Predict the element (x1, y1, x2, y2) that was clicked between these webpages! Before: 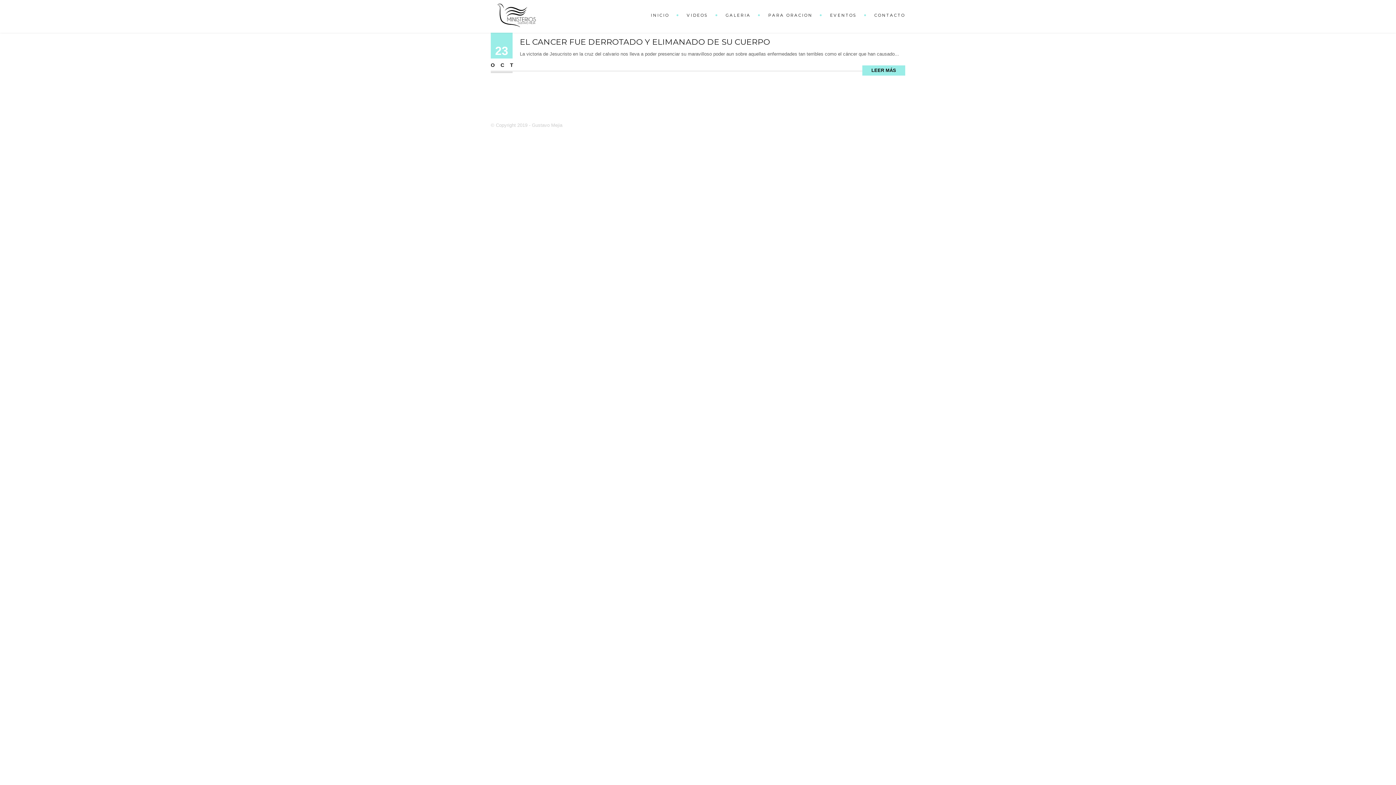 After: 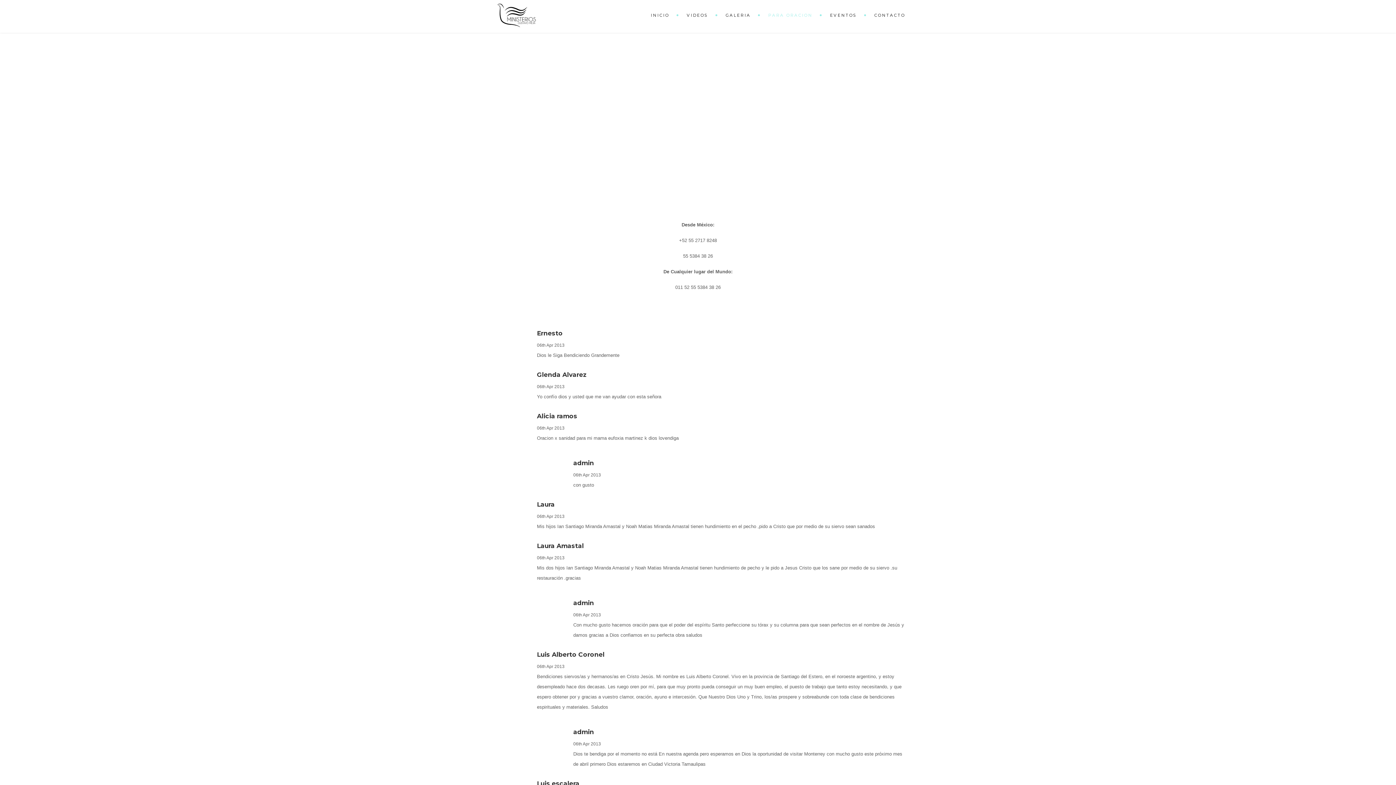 Action: bbox: (761, 0, 822, 29) label: PARA ORACION